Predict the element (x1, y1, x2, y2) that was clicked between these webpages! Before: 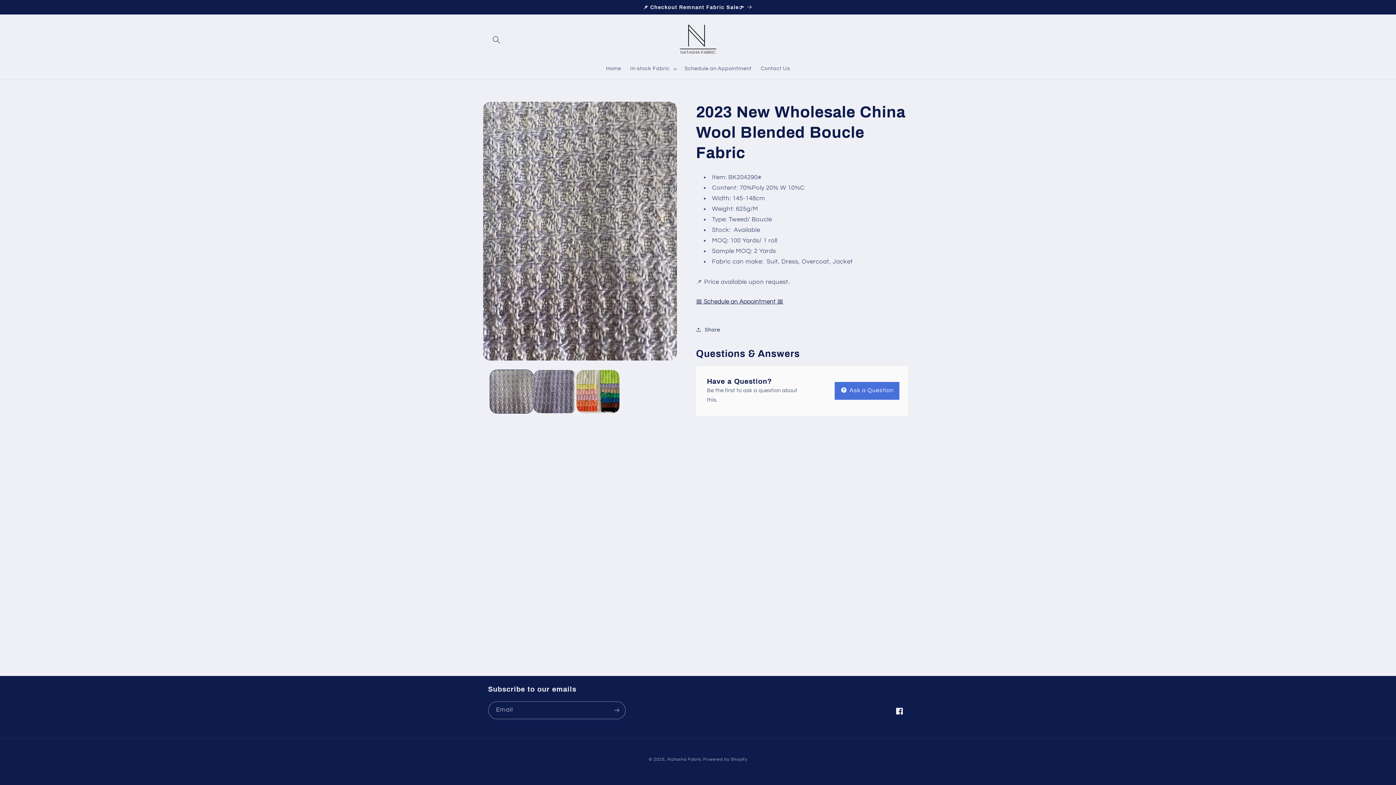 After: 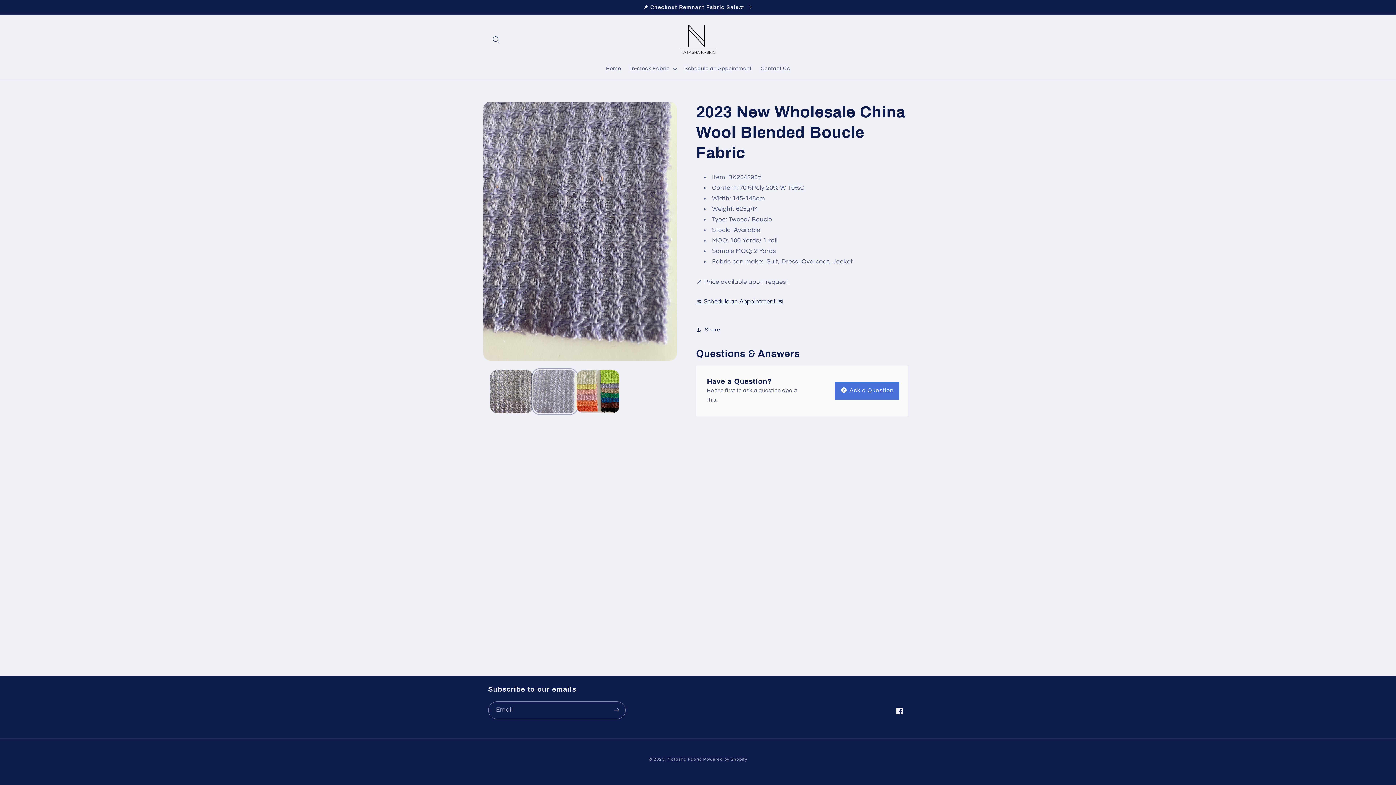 Action: label: Load image 2 in gallery view bbox: (533, 370, 576, 413)